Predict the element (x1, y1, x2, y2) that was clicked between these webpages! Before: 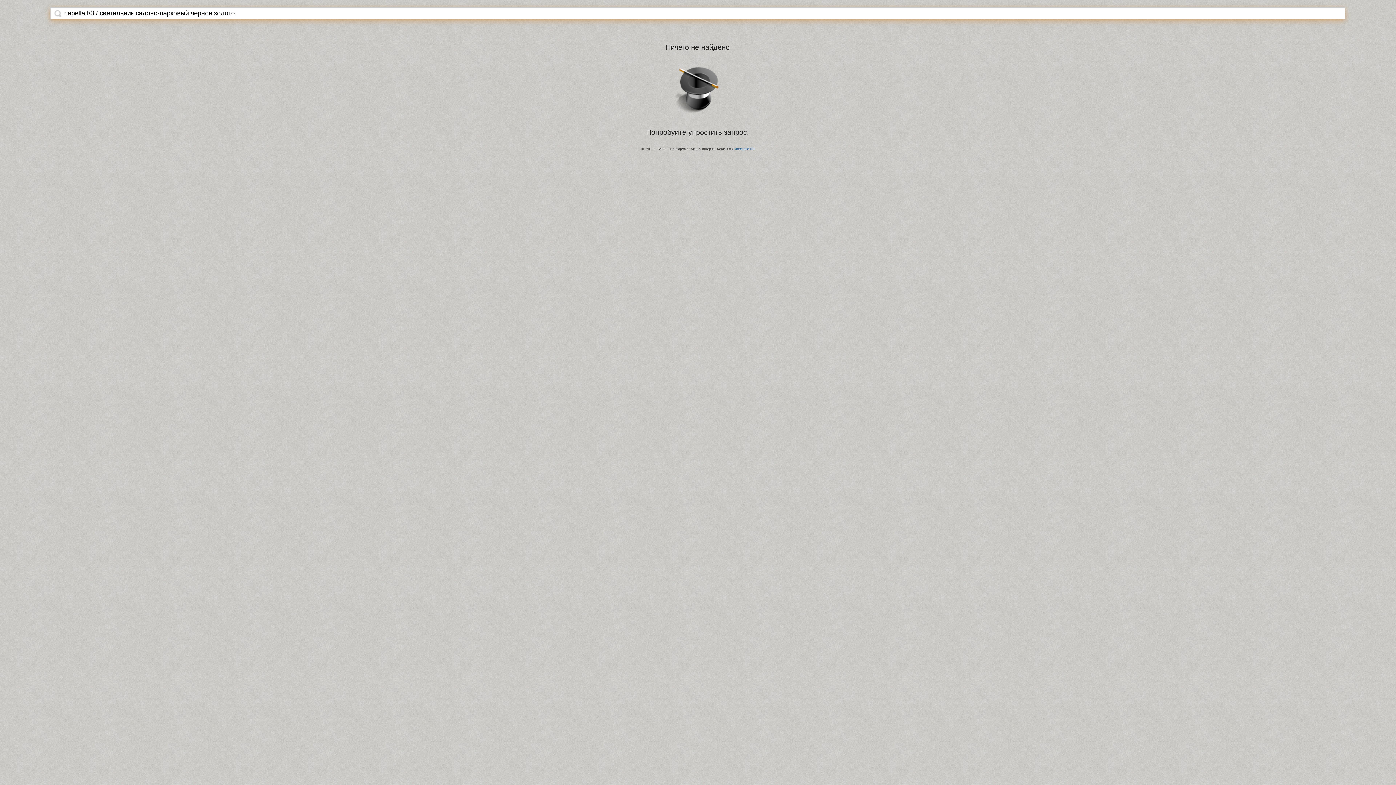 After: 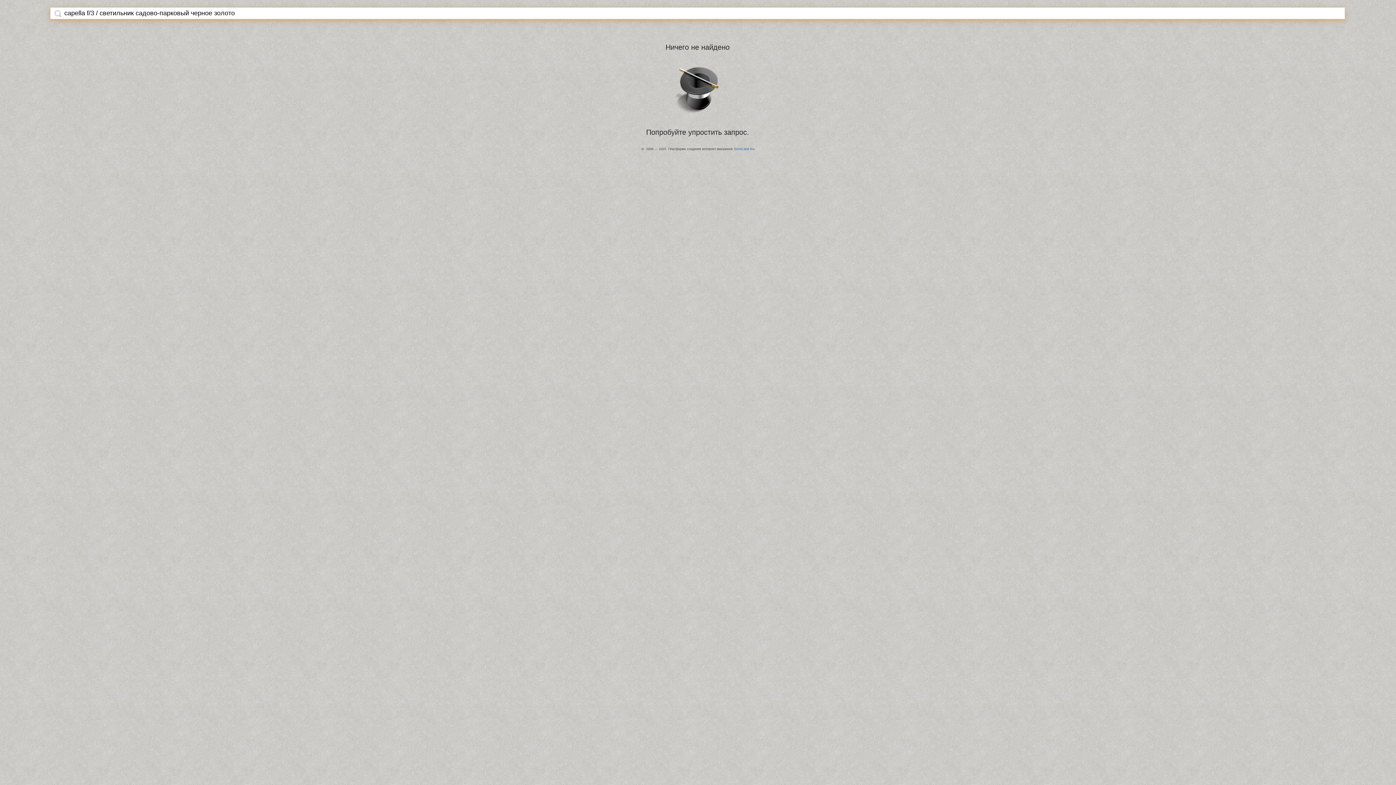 Action: bbox: (54, 9, 61, 17)